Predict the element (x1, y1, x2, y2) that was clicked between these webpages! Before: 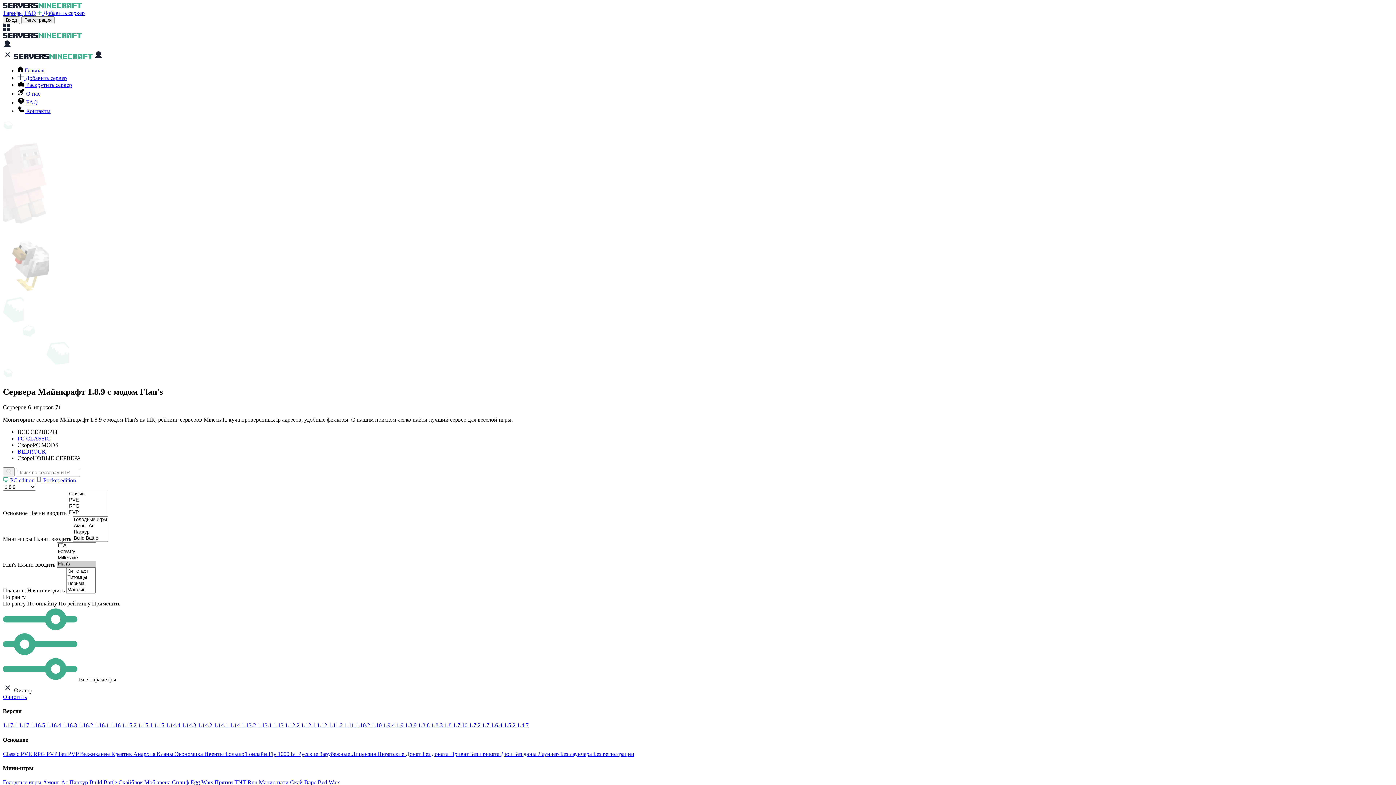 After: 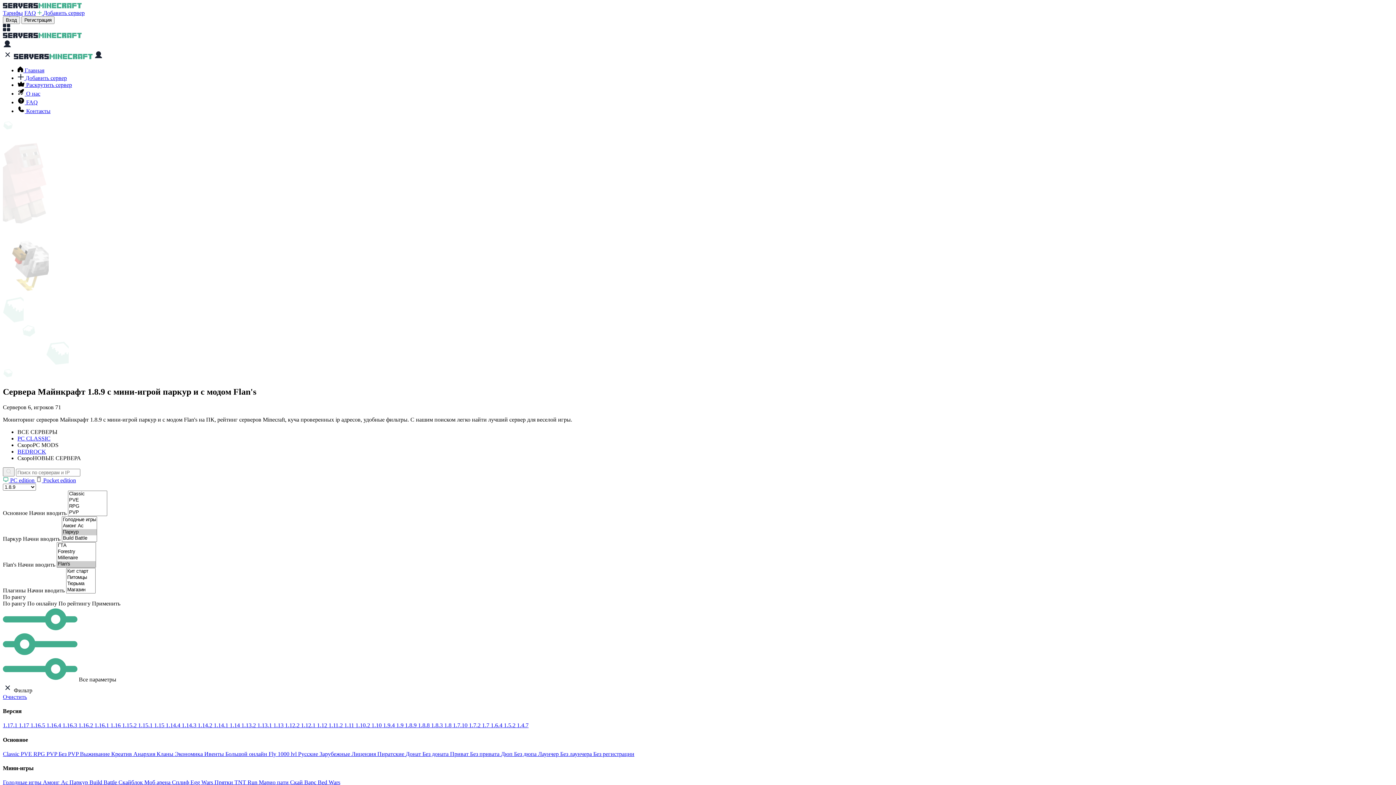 Action: bbox: (69, 779, 89, 785) label: Паркур 